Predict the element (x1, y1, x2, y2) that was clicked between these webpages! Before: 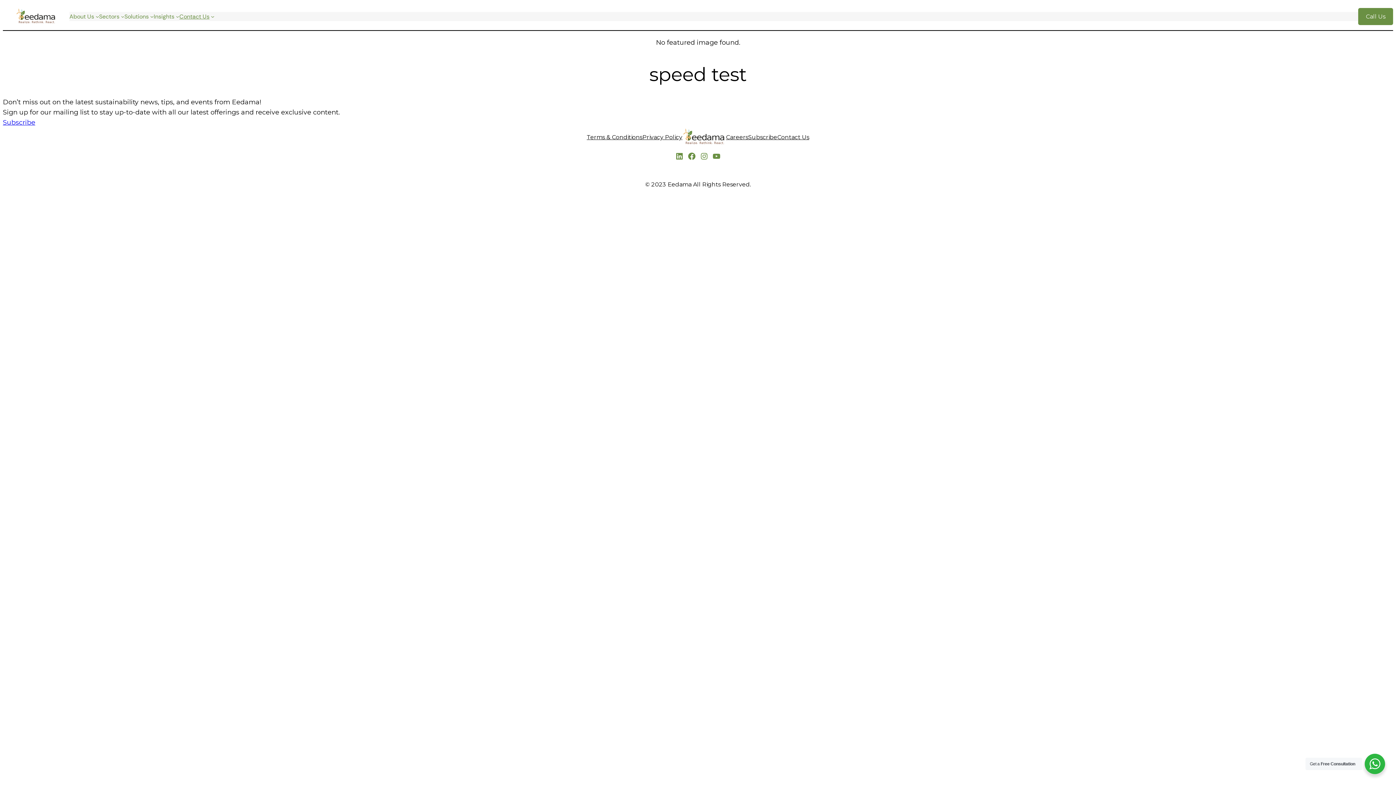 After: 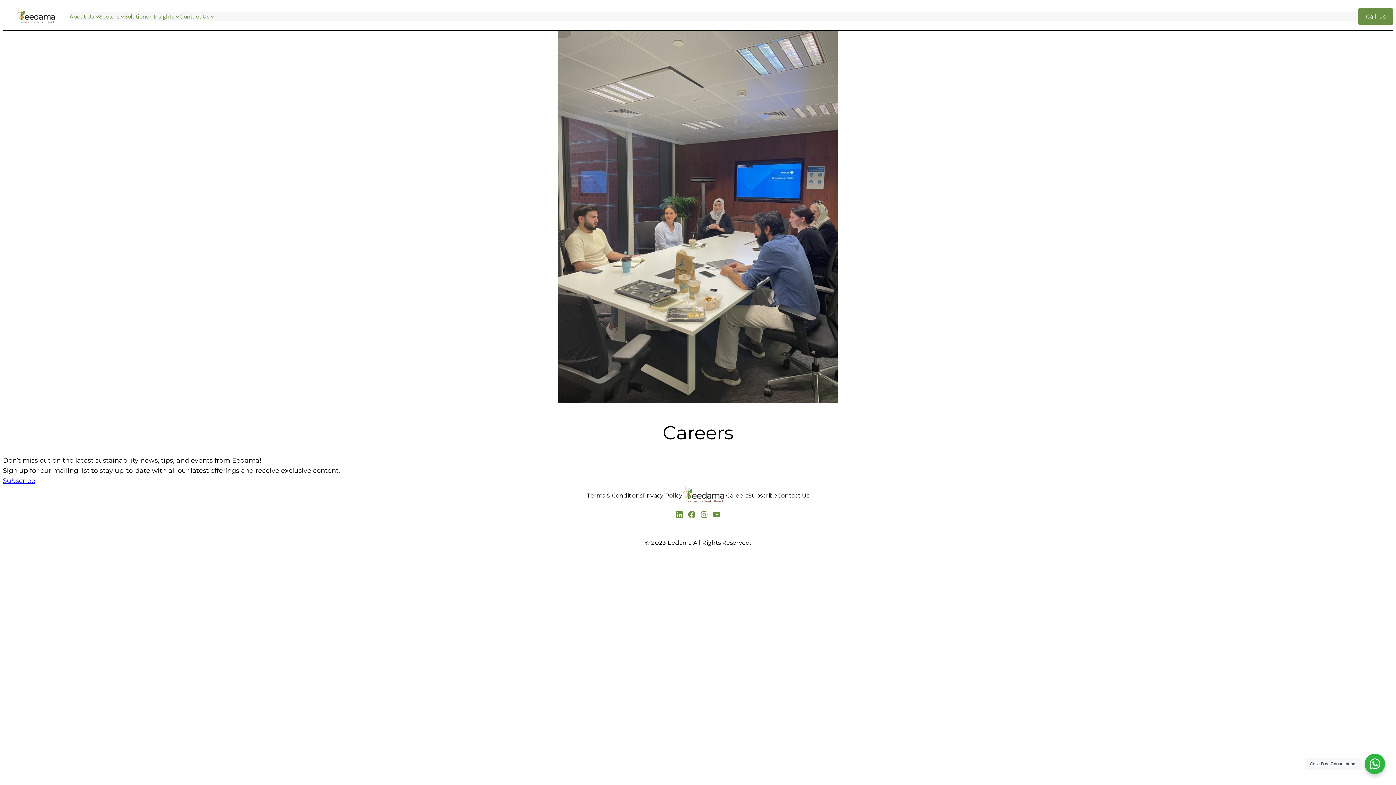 Action: label: Careers bbox: (726, 132, 748, 141)